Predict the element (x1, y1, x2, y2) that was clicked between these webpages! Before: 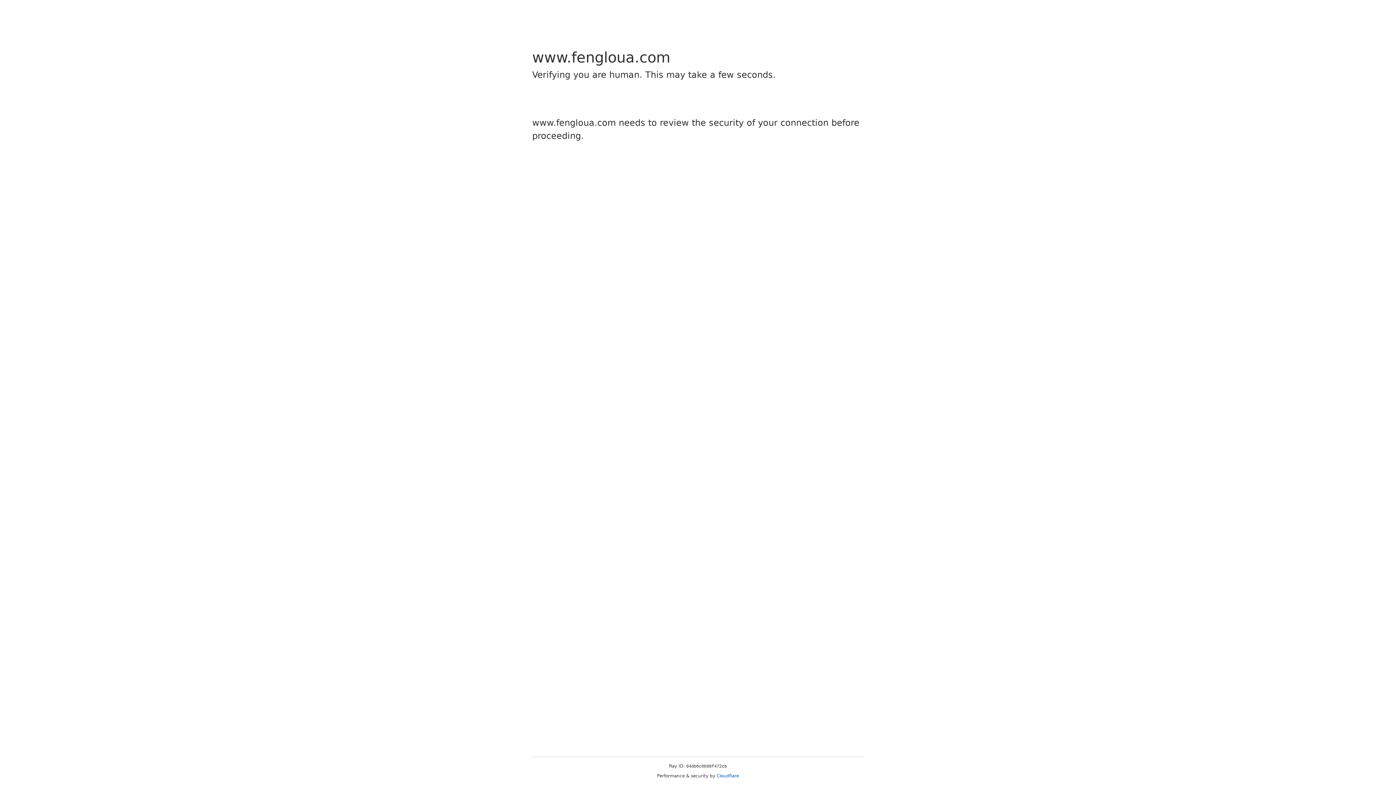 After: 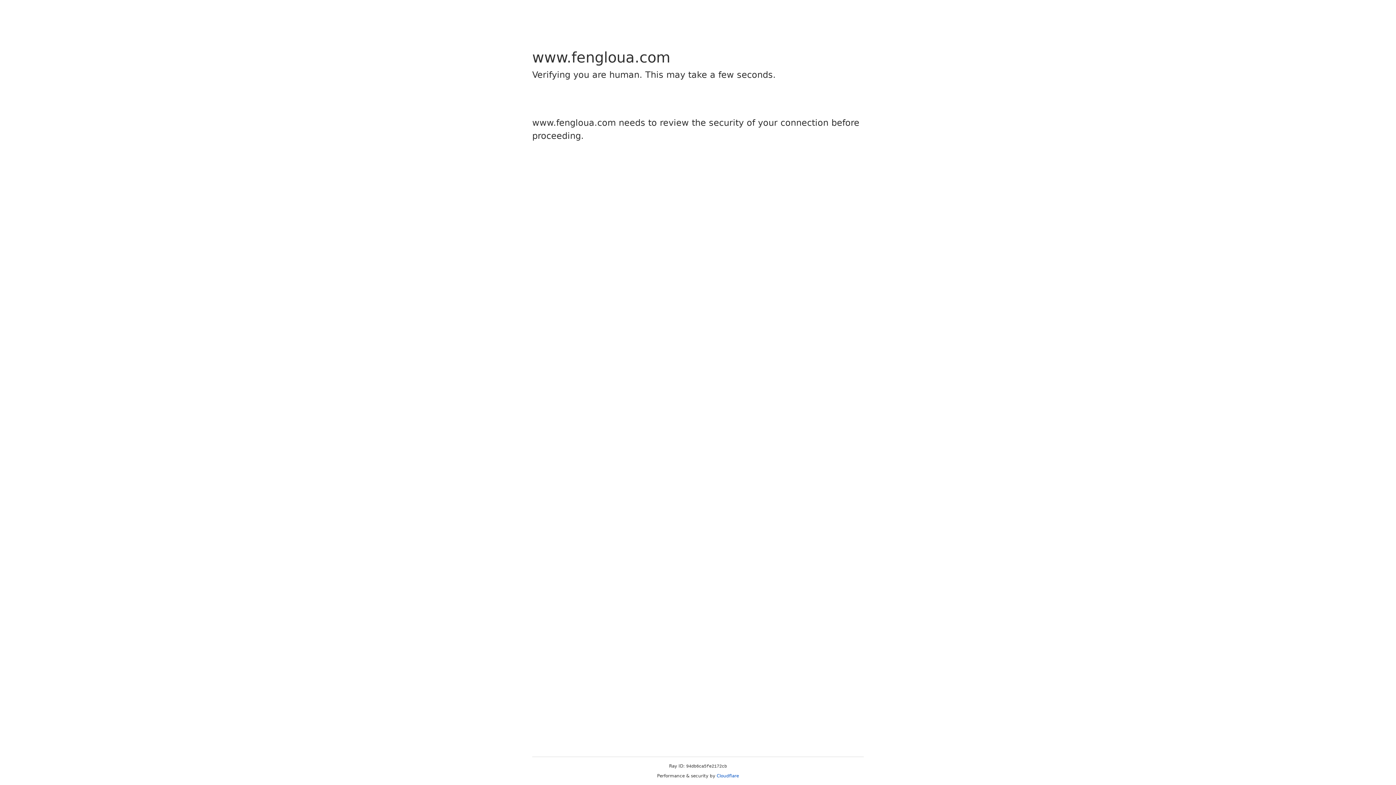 Action: bbox: (716, 773, 739, 778) label: Cloudflare